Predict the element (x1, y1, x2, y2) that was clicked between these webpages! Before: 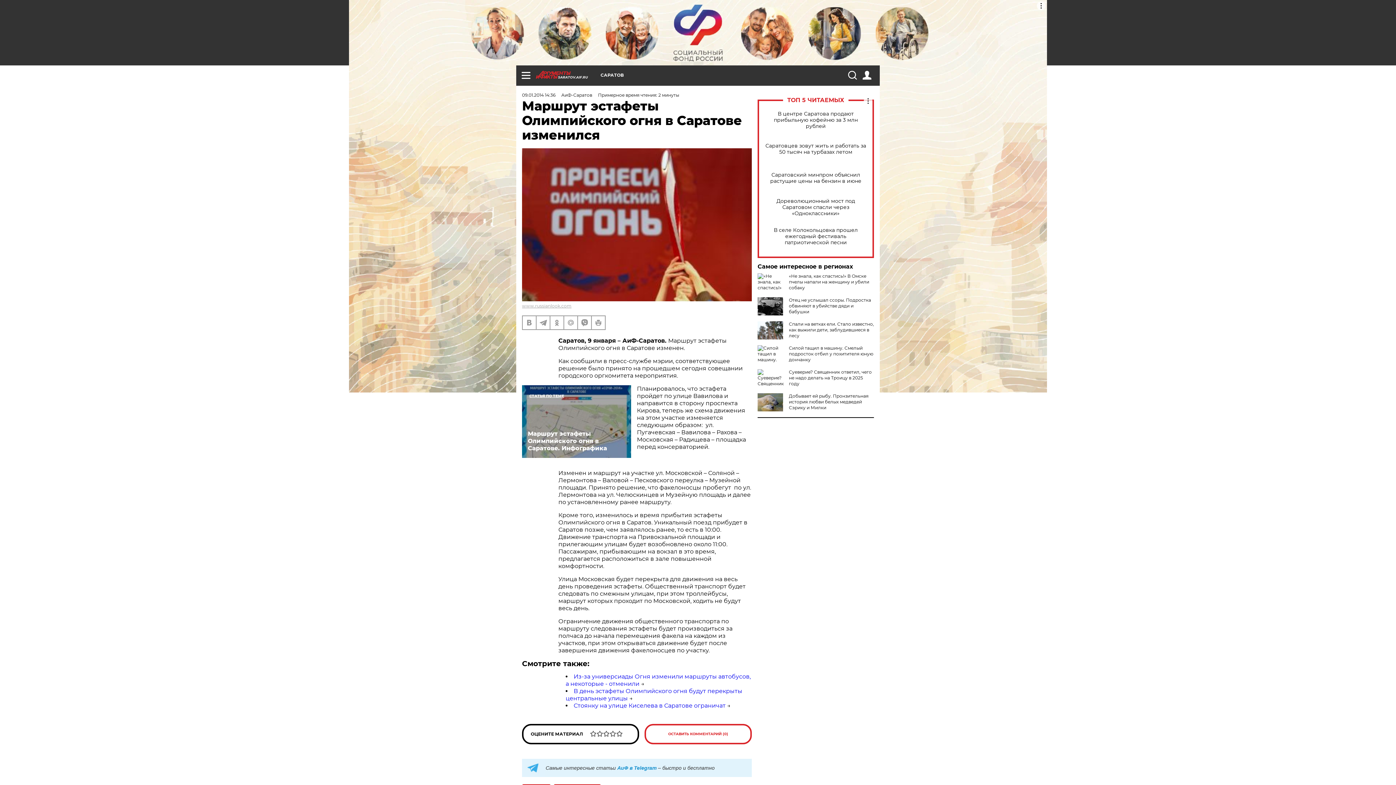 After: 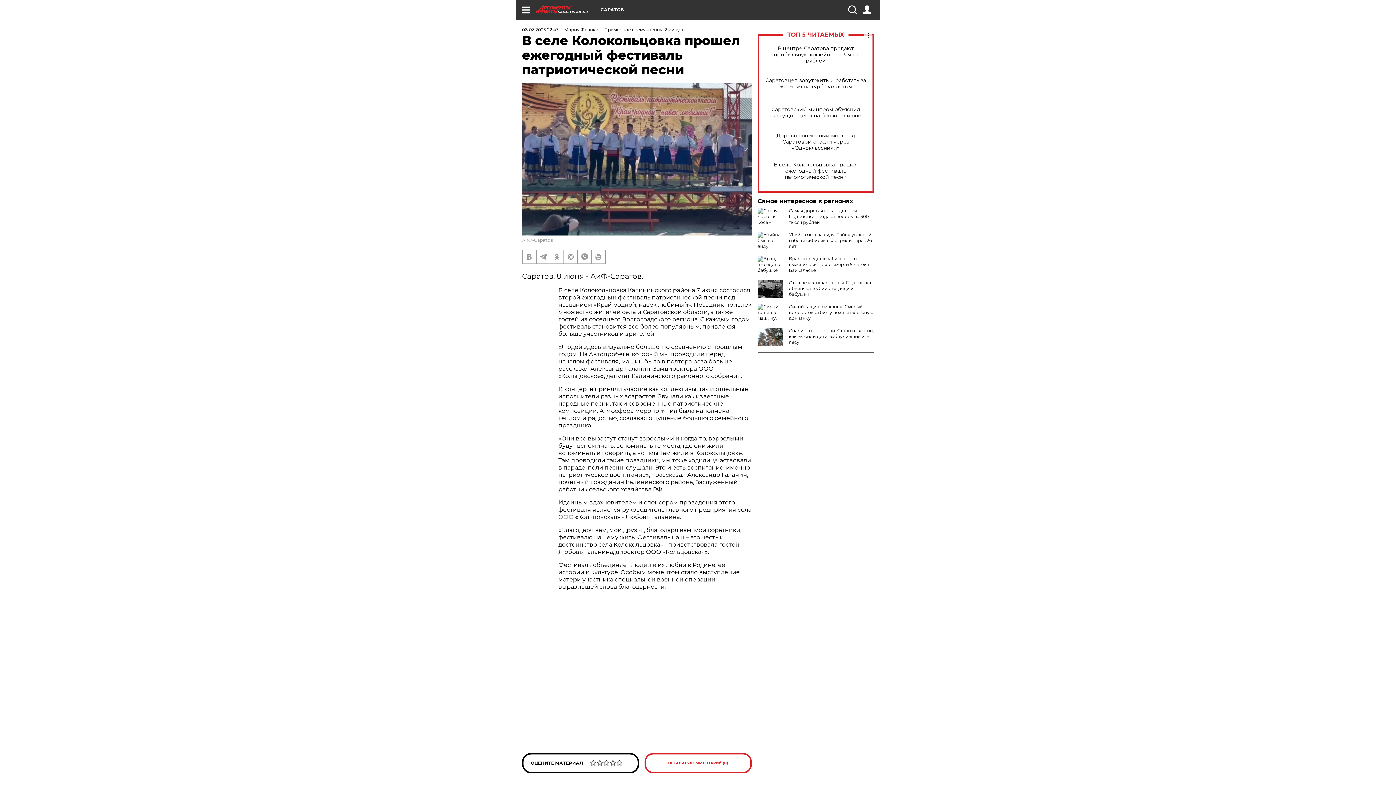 Action: bbox: (765, 227, 866, 245) label: В селе Колокольцовка прошел ежегодный фестиваль патриотической песни